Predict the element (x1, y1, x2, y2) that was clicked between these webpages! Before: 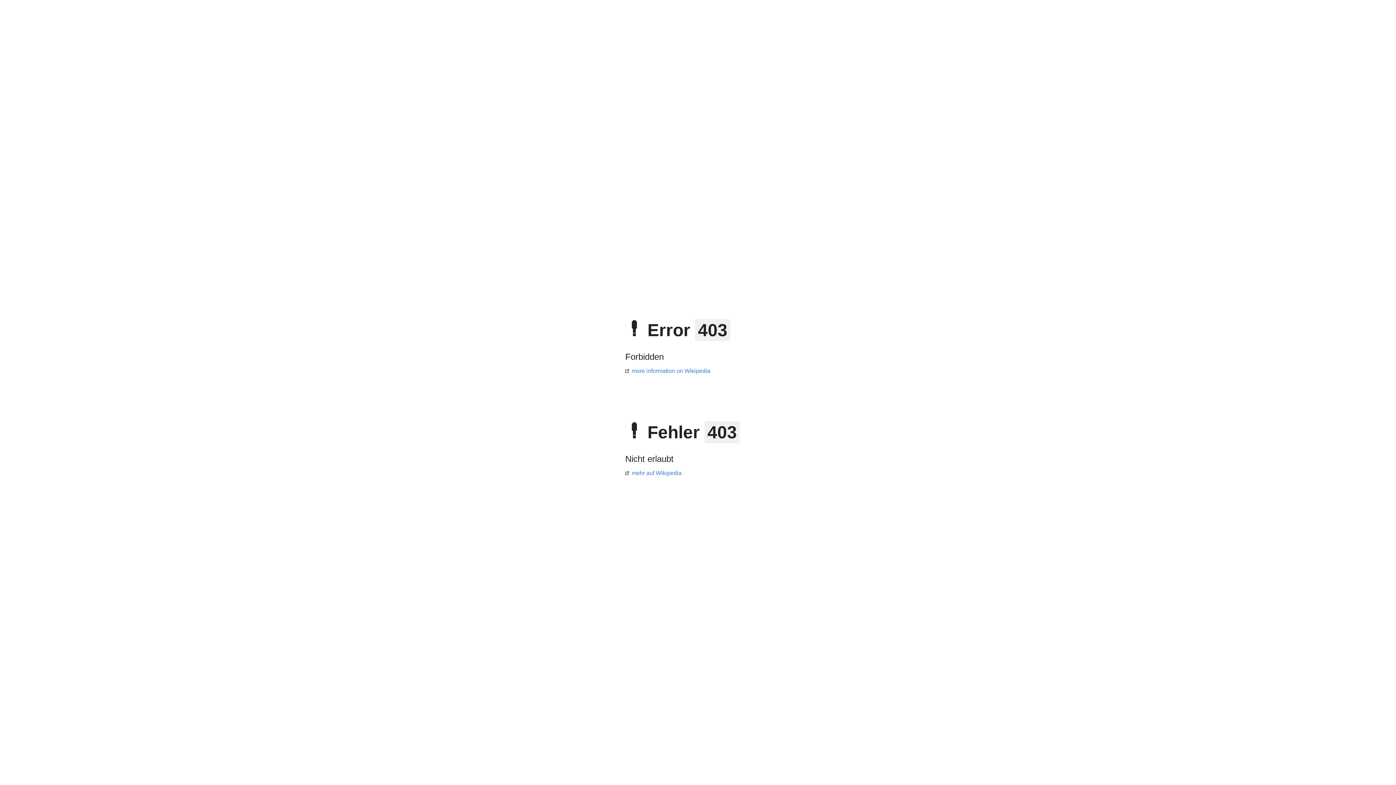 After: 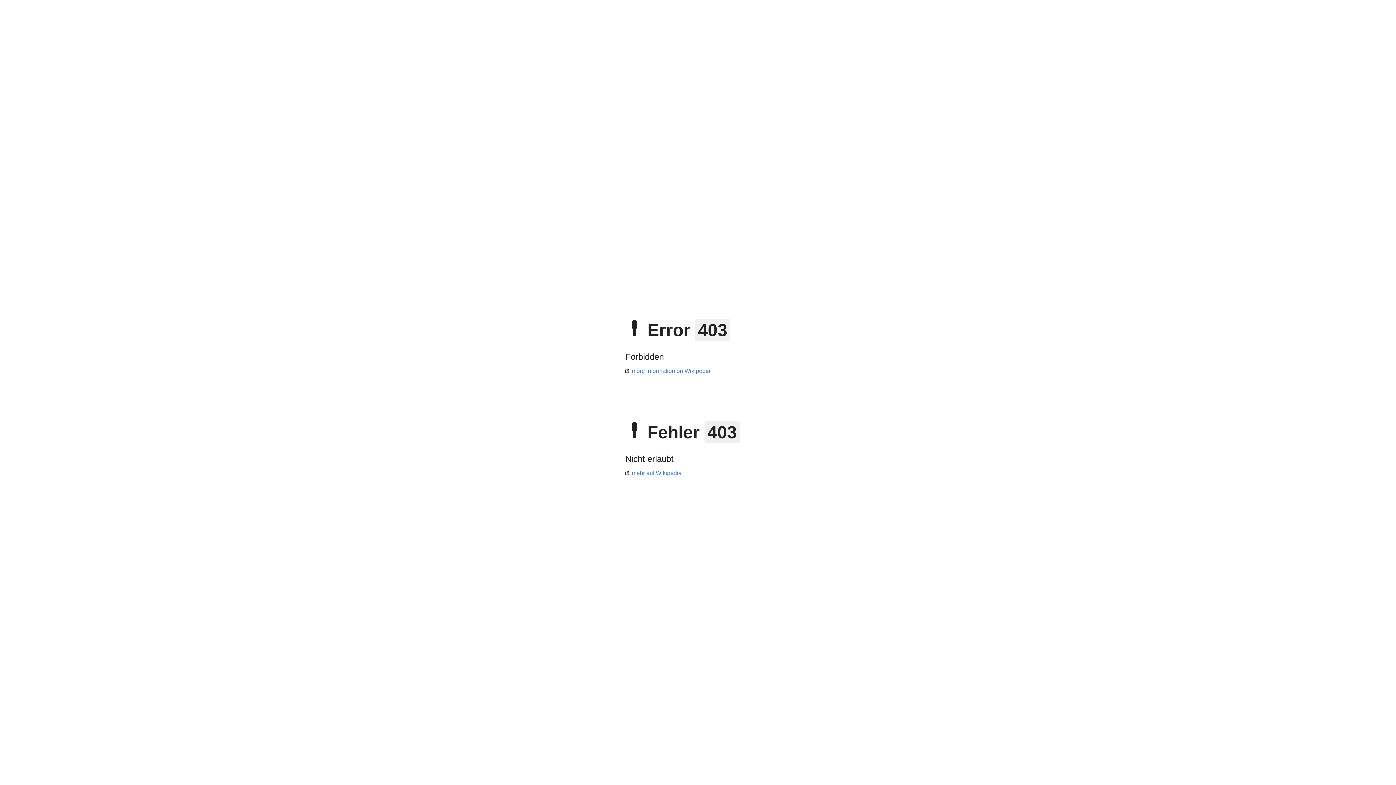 Action: label: more information on Wikipedia bbox: (625, 368, 710, 374)